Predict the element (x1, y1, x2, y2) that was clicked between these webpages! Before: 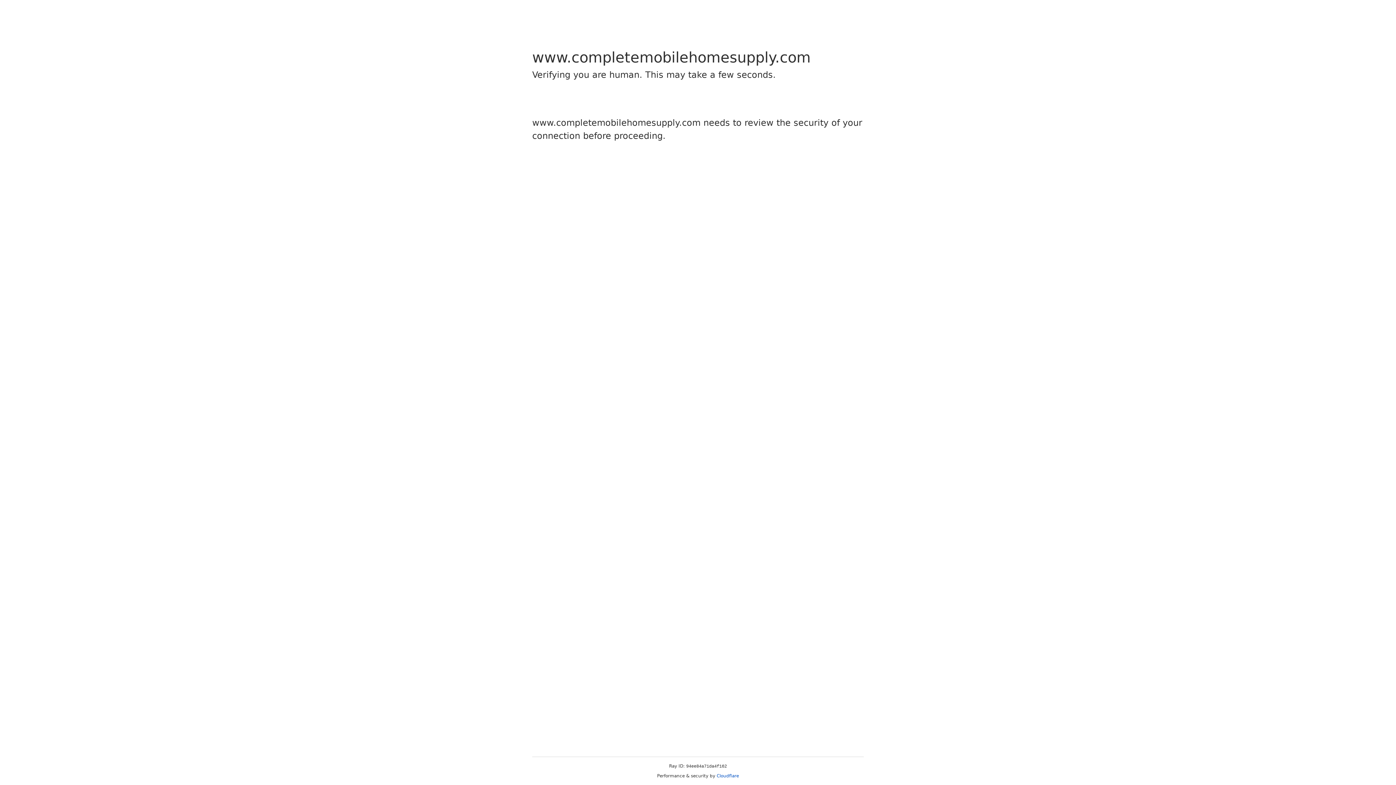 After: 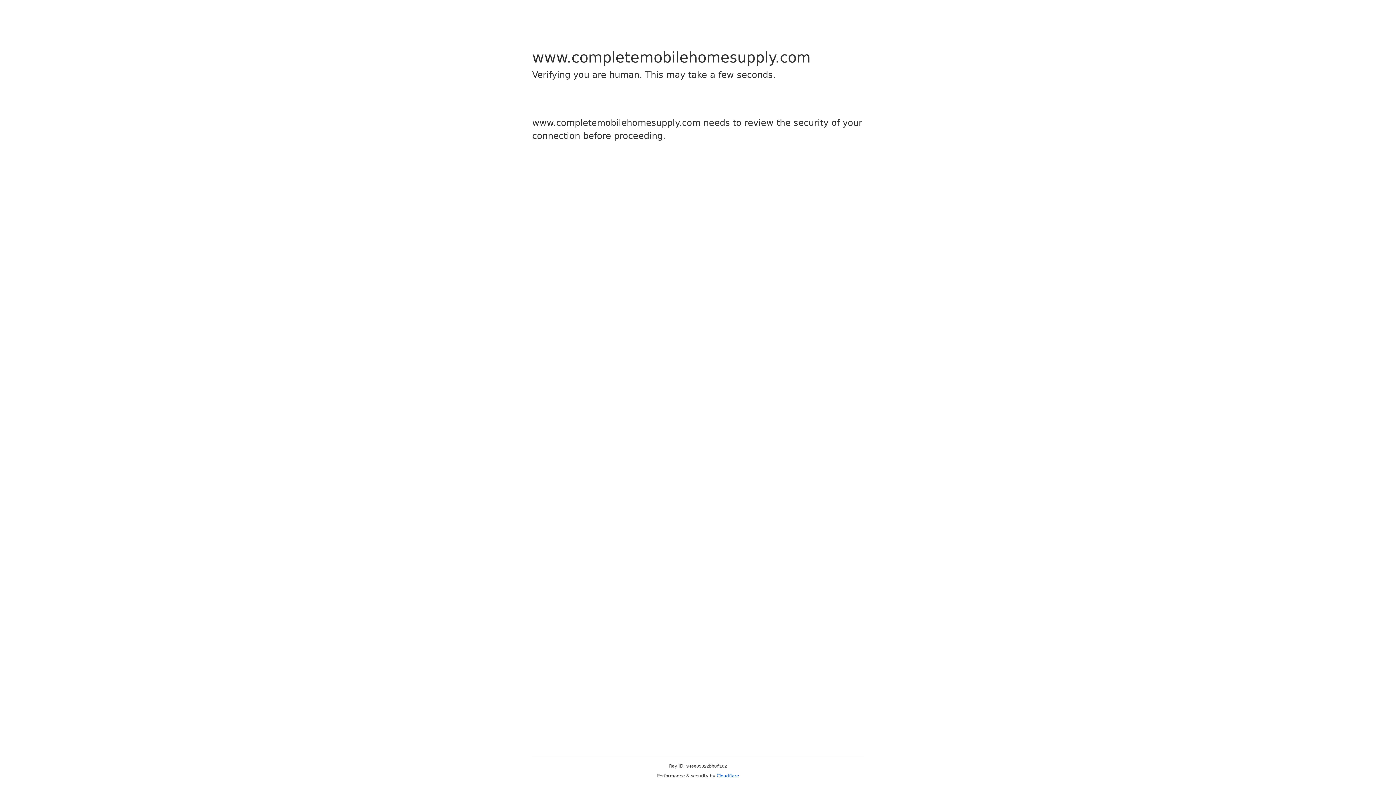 Action: label: Cloudflare bbox: (716, 773, 739, 778)